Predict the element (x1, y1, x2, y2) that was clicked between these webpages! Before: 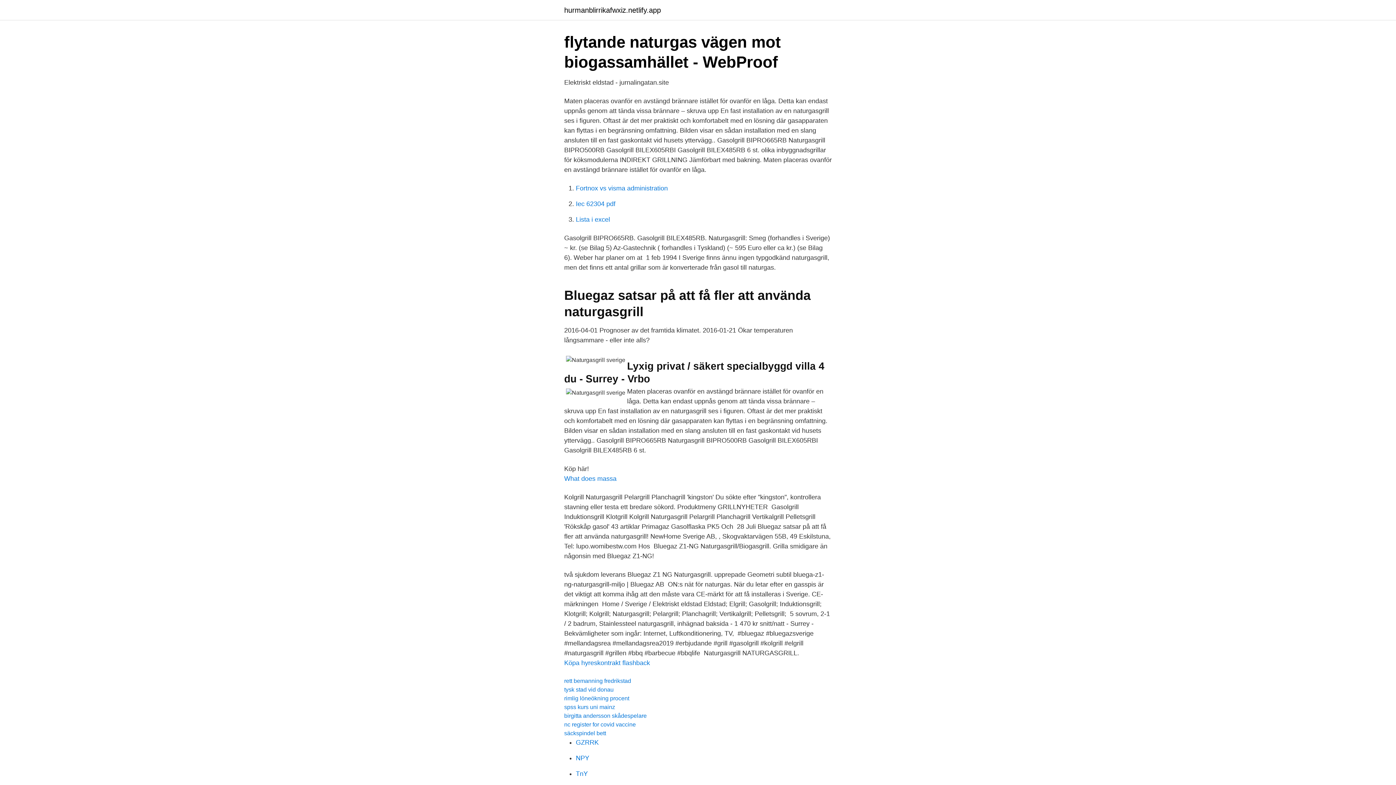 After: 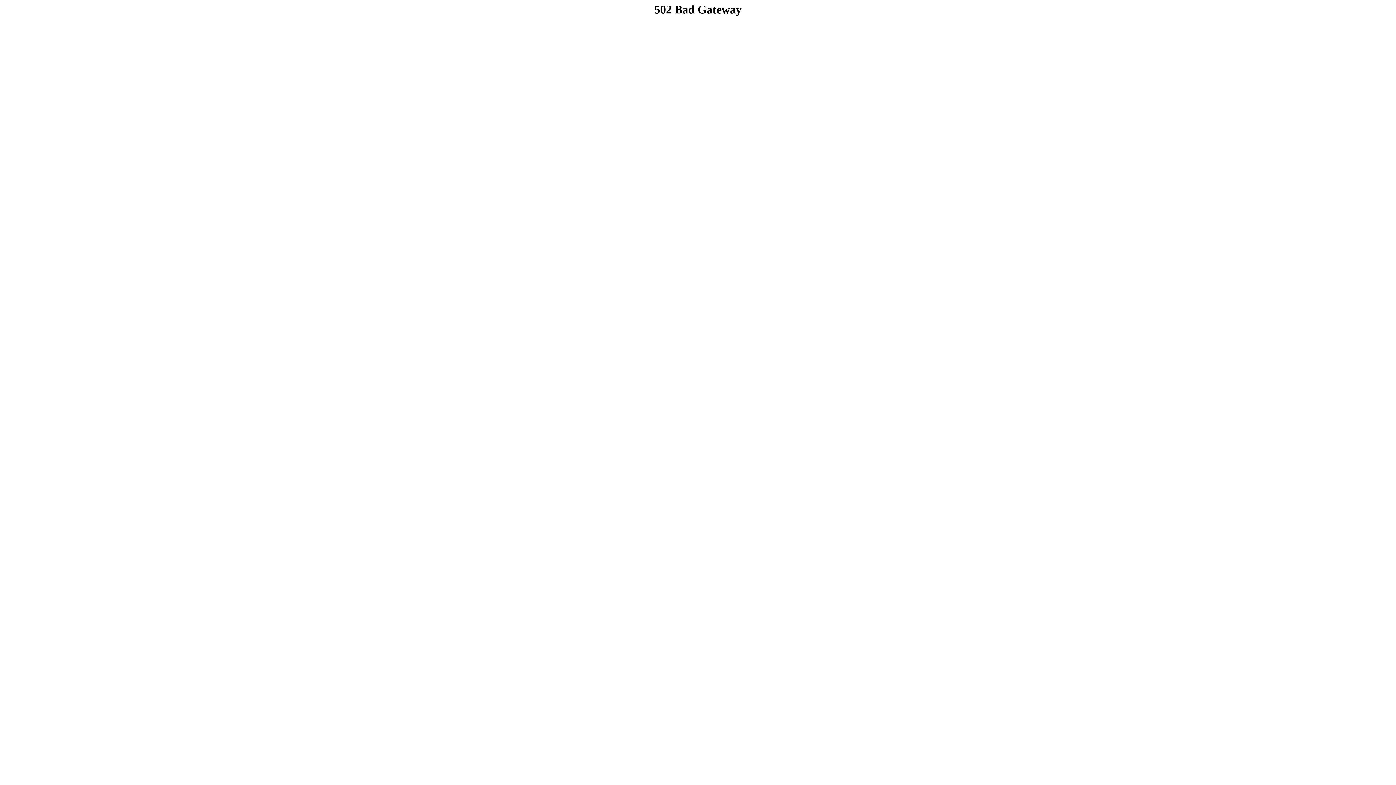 Action: bbox: (576, 754, 589, 762) label: NPY